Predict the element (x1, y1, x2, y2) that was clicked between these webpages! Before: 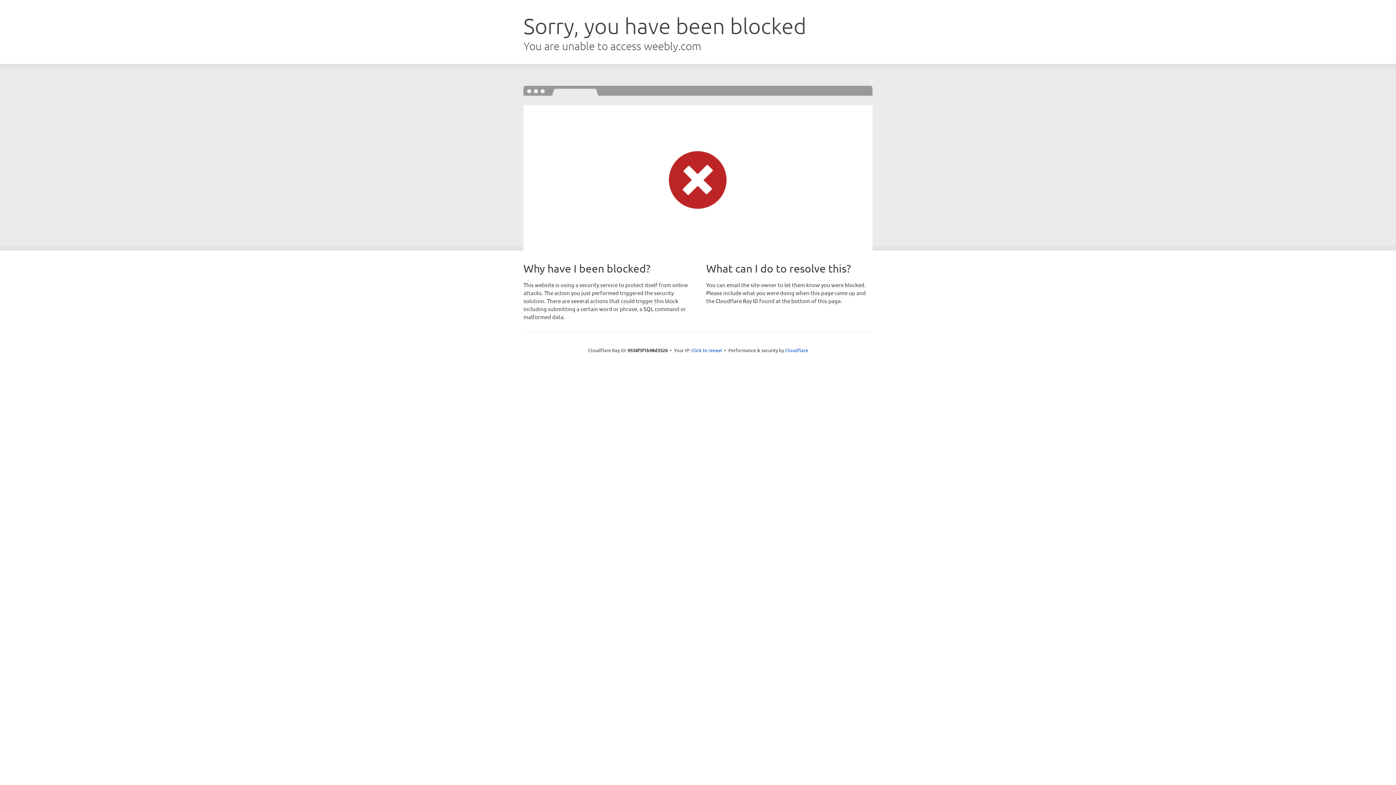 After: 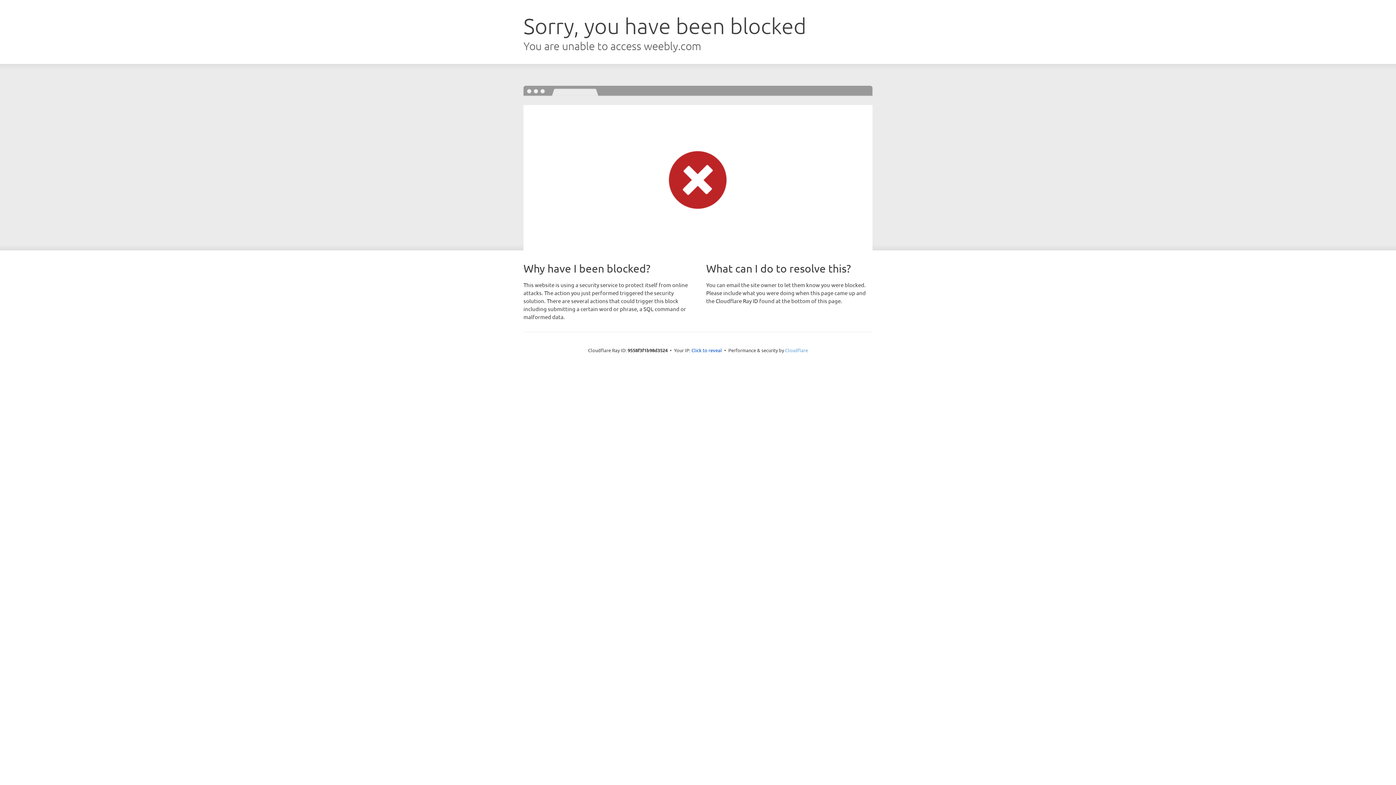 Action: bbox: (785, 347, 808, 353) label: Cloudflare